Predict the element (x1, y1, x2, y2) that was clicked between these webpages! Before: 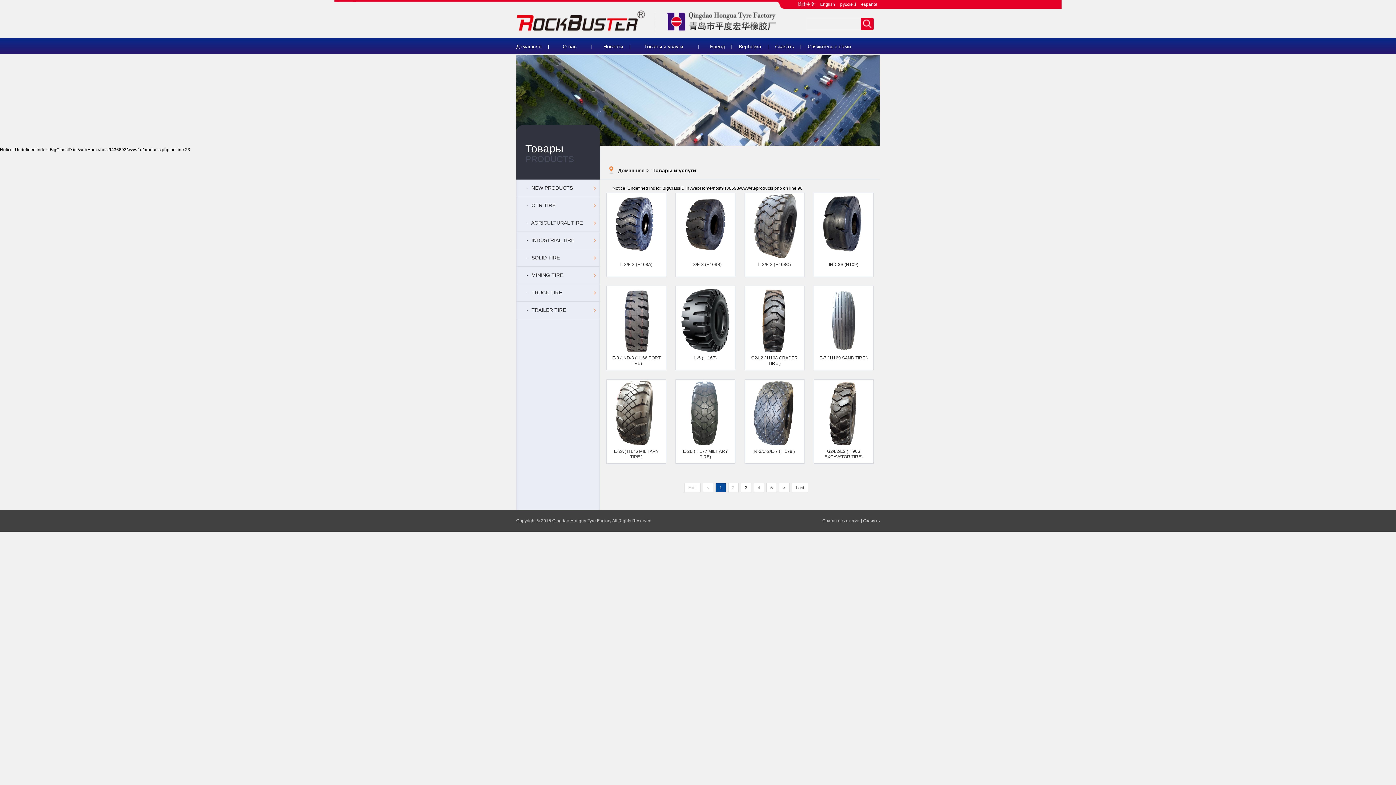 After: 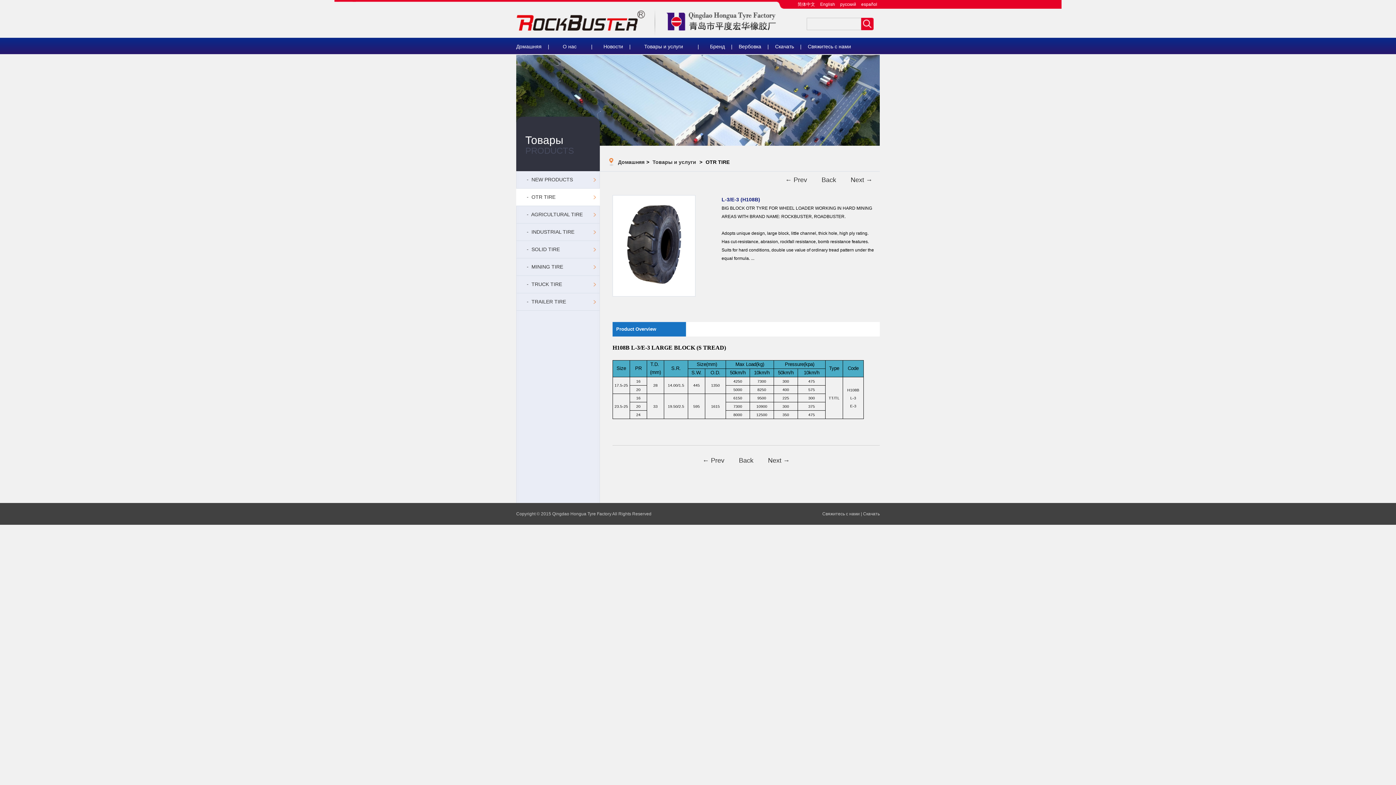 Action: bbox: (675, 192, 735, 277) label: L-3/E-3 (H108B)